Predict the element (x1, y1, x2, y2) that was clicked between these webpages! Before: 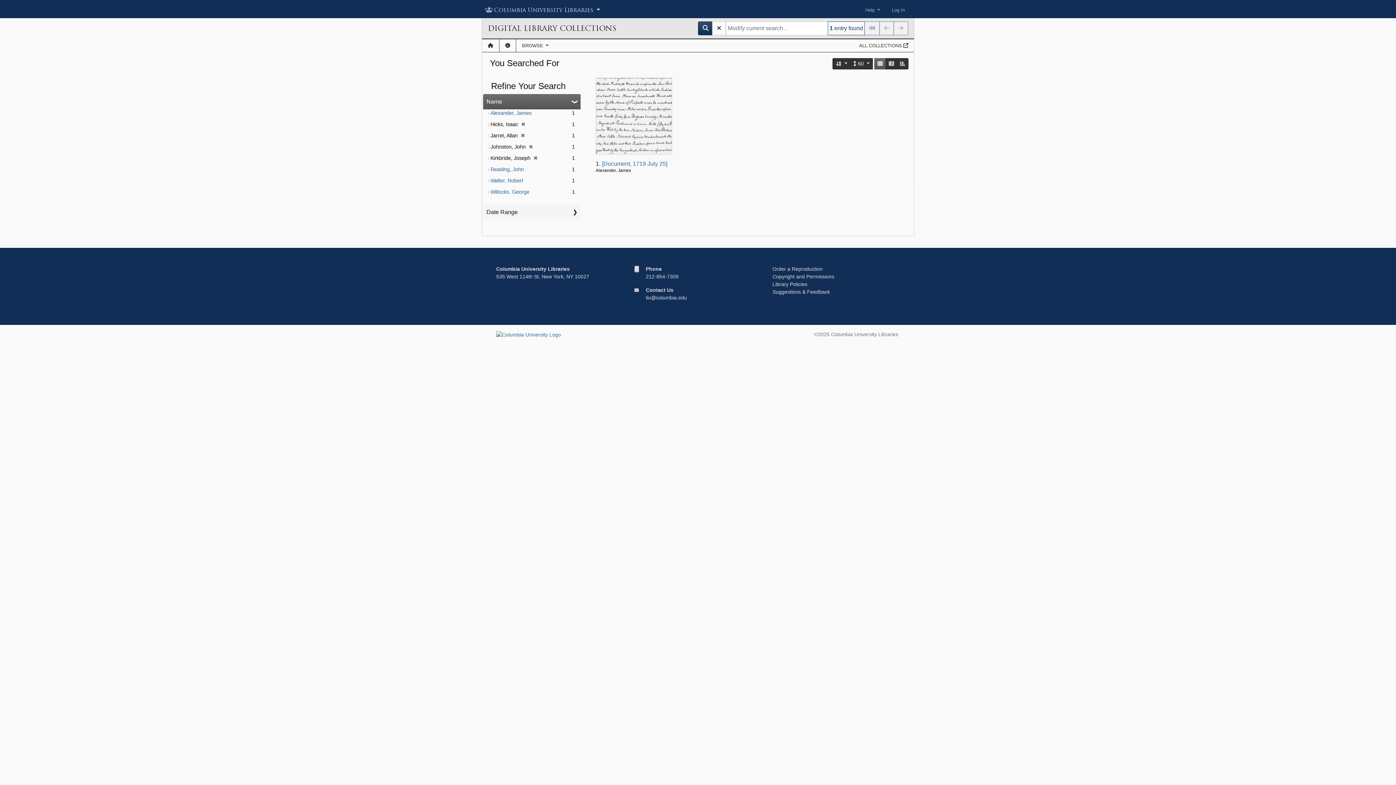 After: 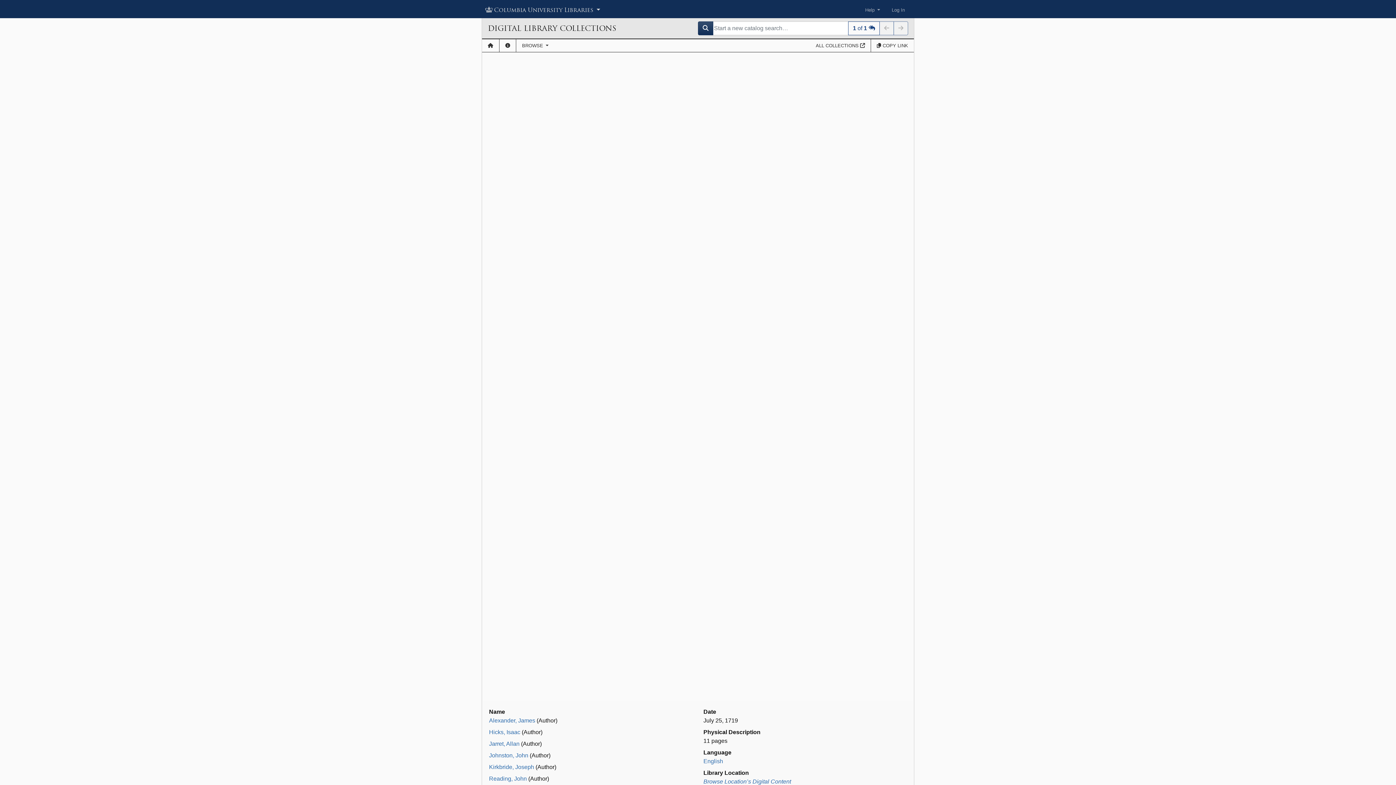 Action: bbox: (594, 76, 673, 155)